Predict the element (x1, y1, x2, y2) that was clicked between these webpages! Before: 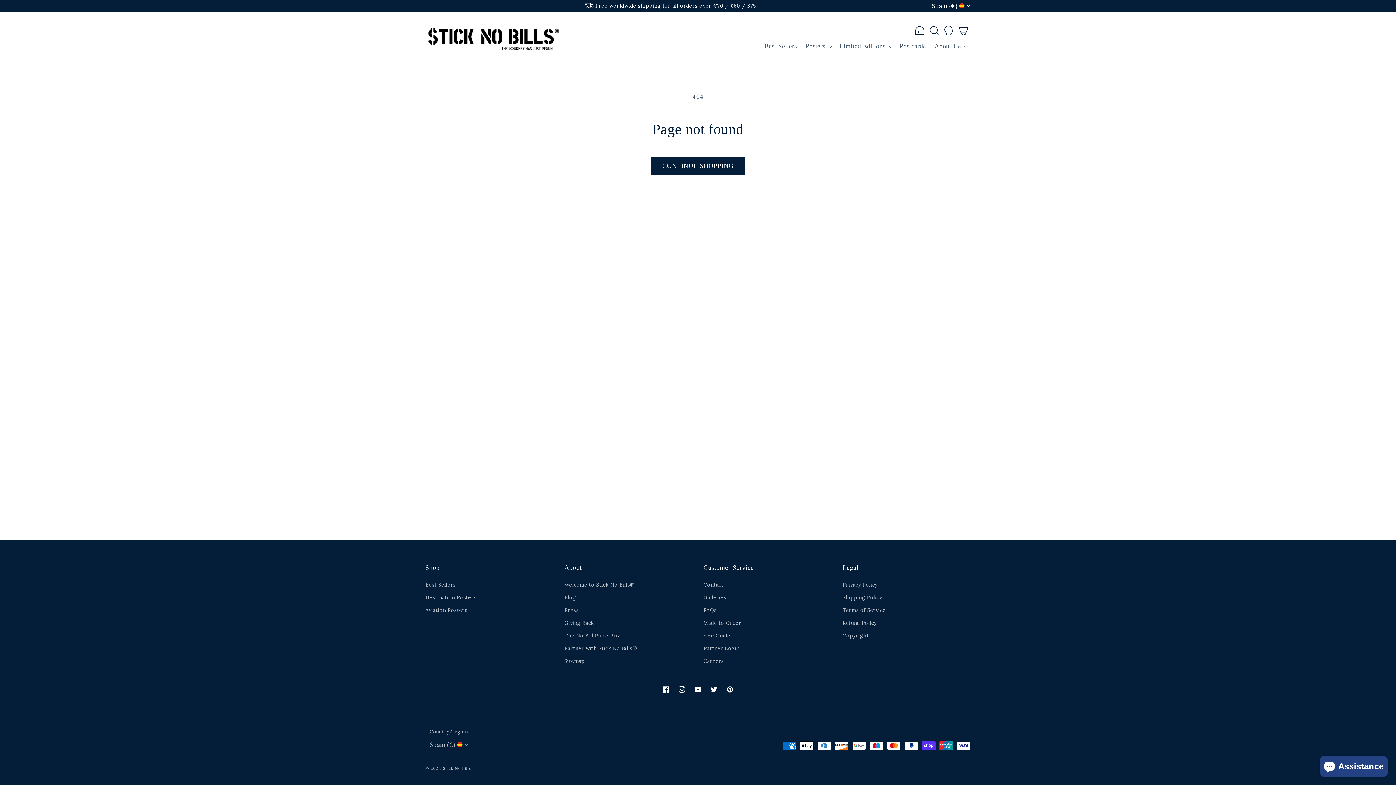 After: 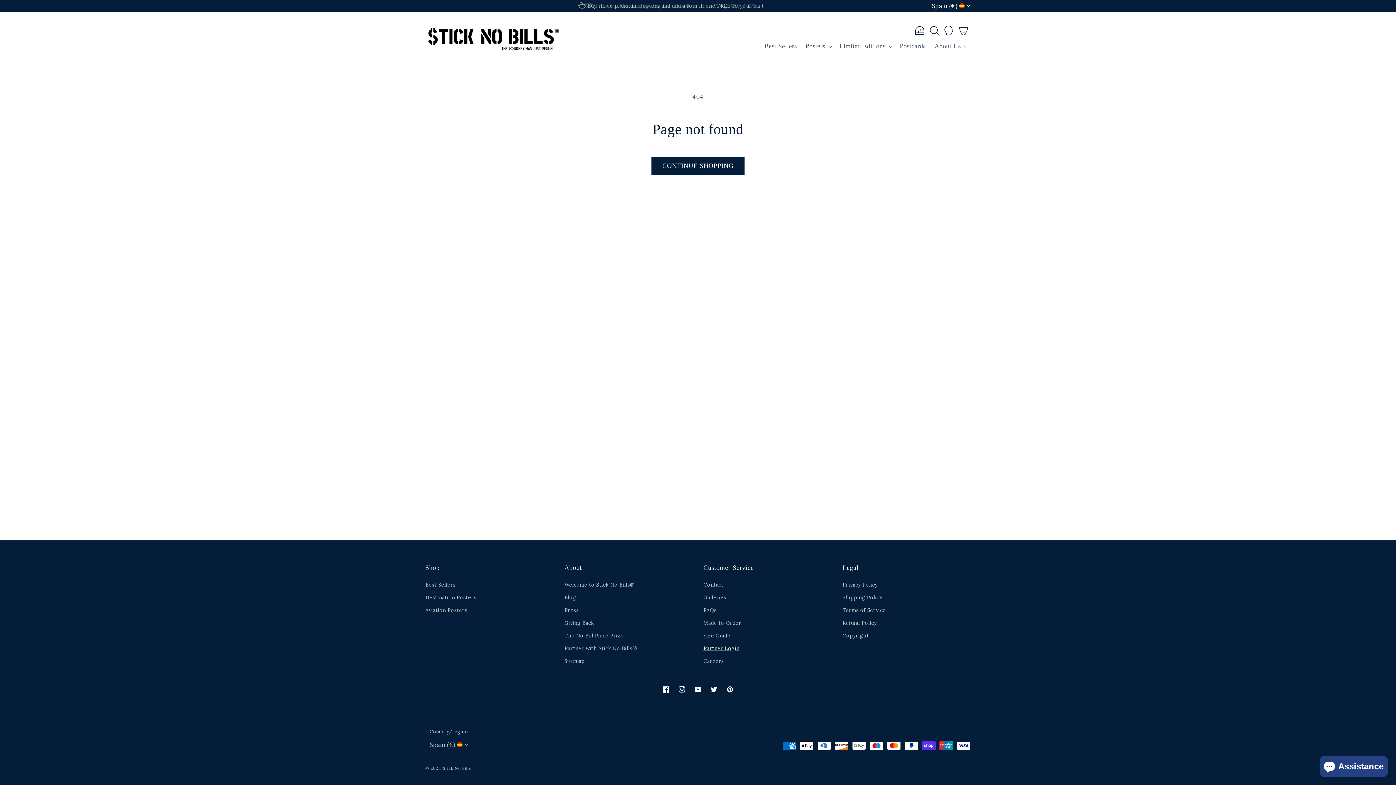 Action: bbox: (703, 642, 739, 655) label: Partner Login